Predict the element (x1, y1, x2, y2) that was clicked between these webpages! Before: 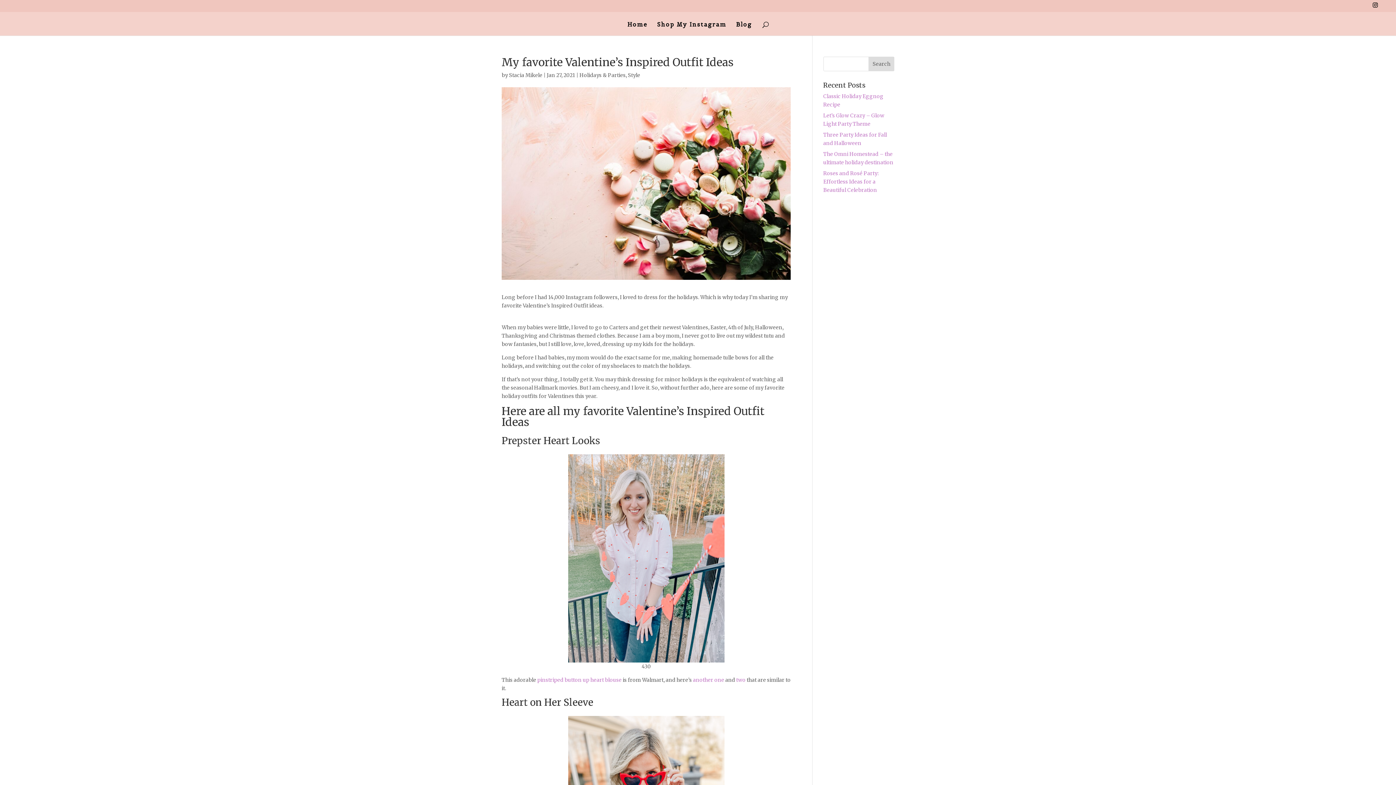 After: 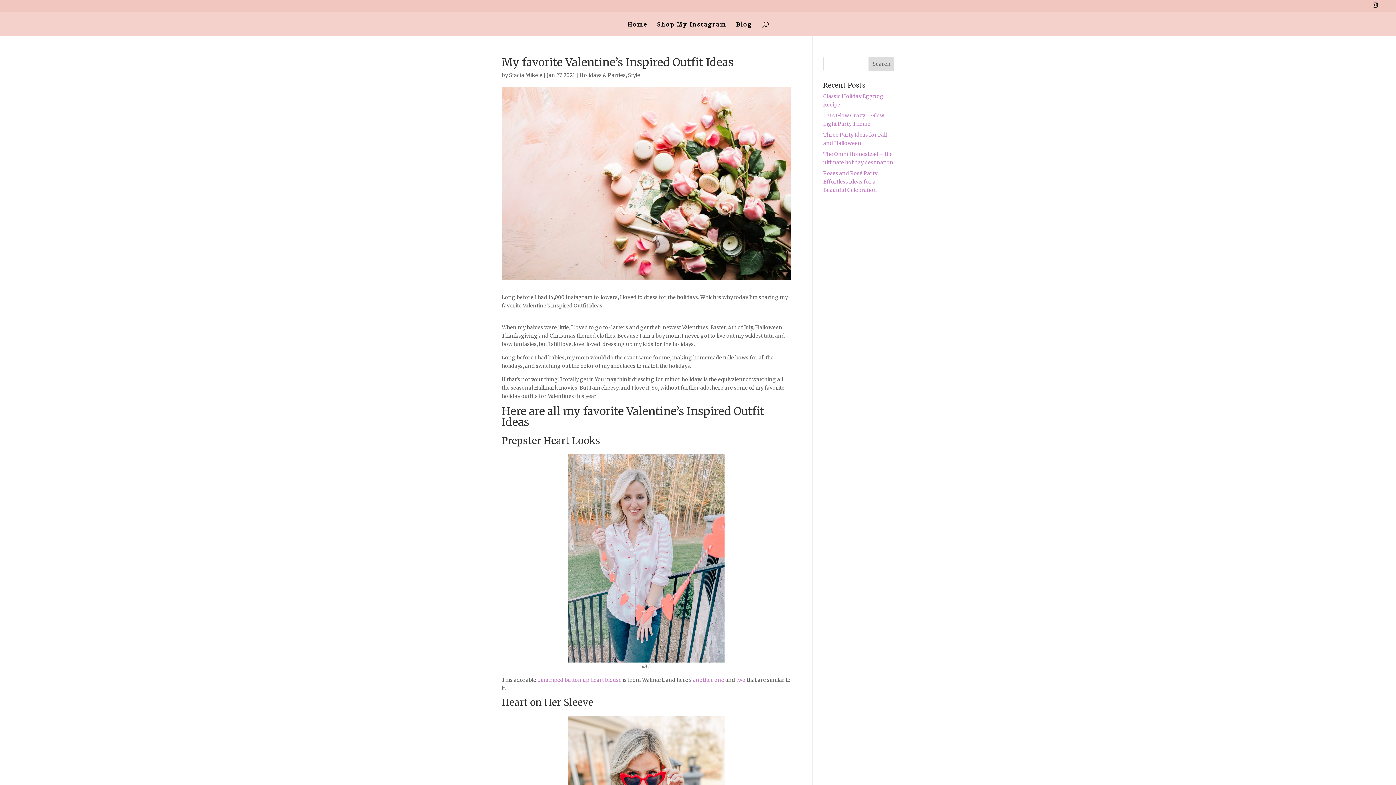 Action: label: pinstriped button up heart blouse bbox: (537, 676, 621, 683)